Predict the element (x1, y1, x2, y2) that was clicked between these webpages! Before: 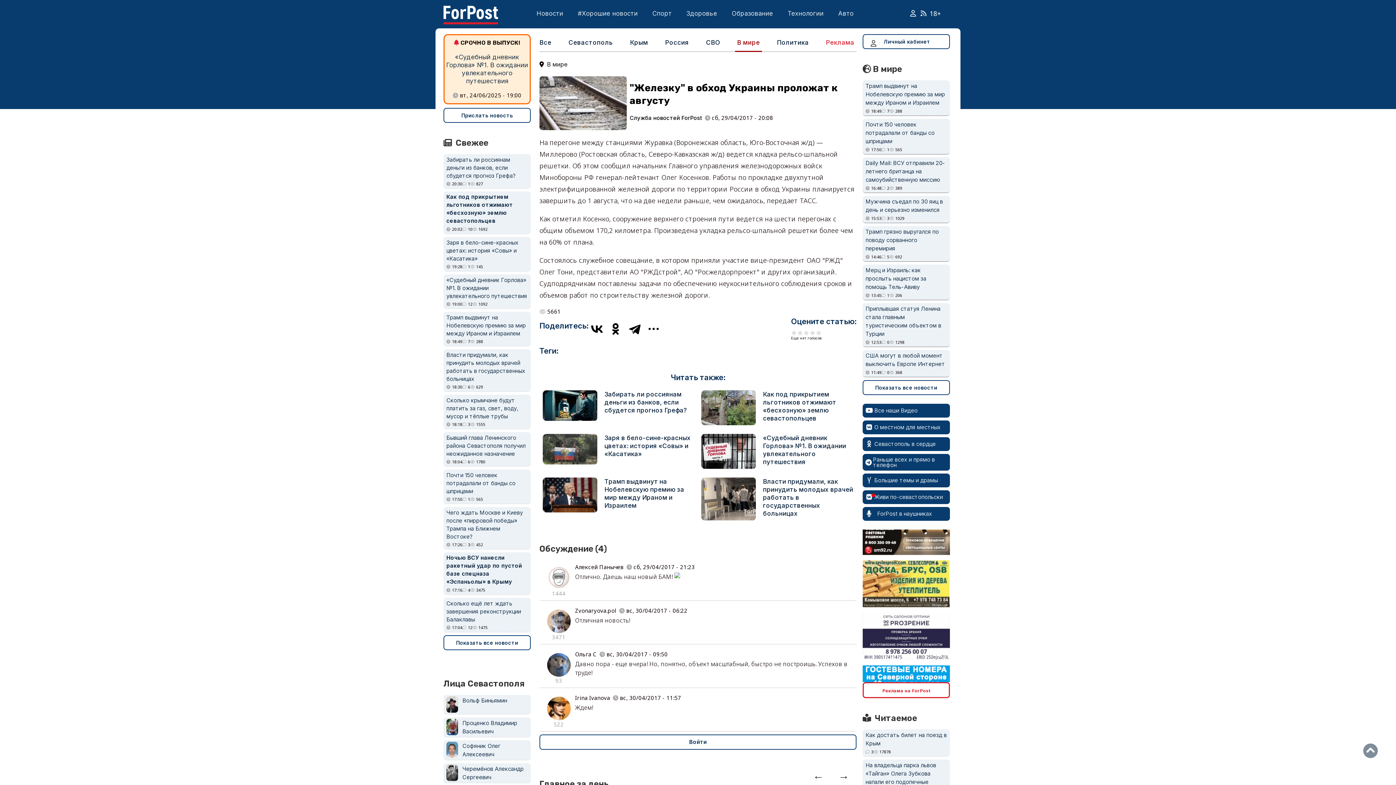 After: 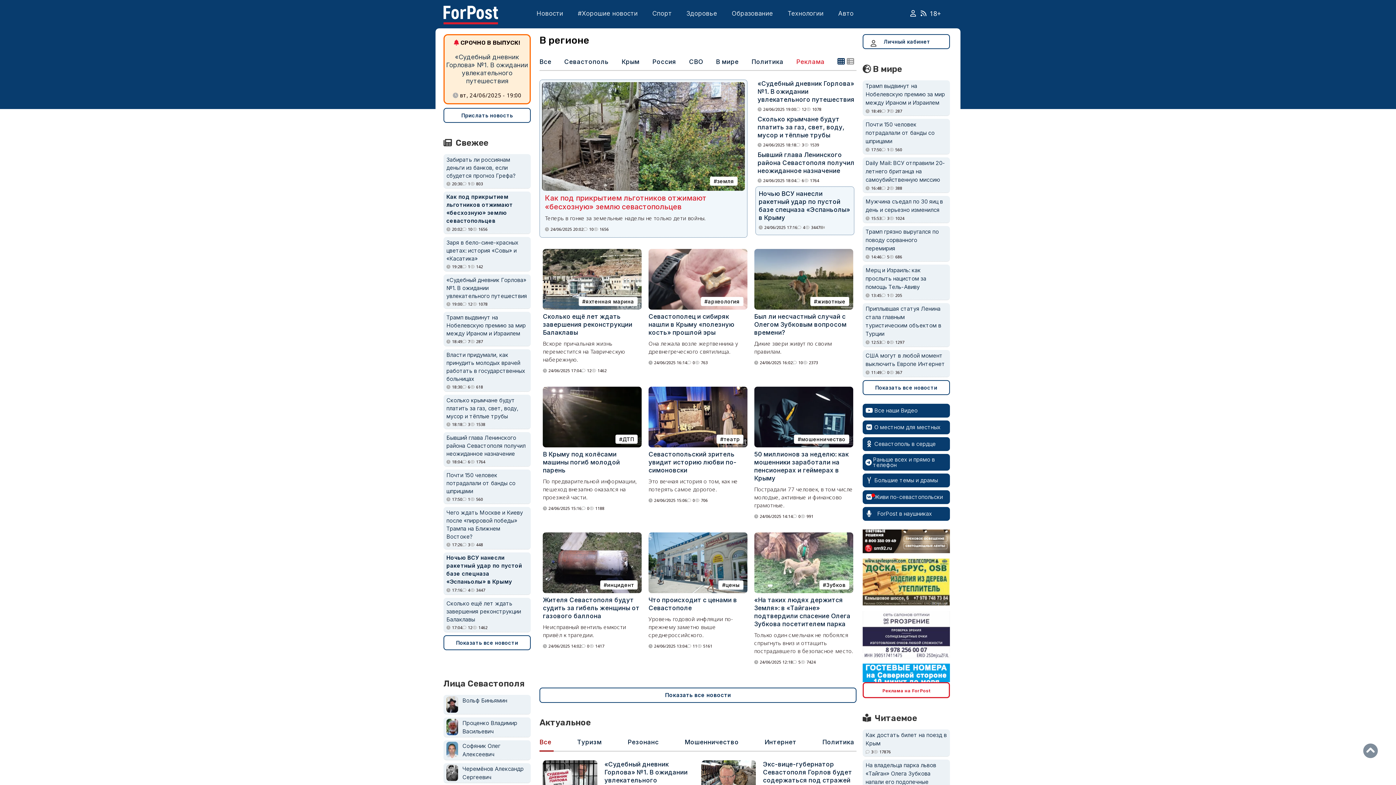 Action: bbox: (443, 6, 498, 13)